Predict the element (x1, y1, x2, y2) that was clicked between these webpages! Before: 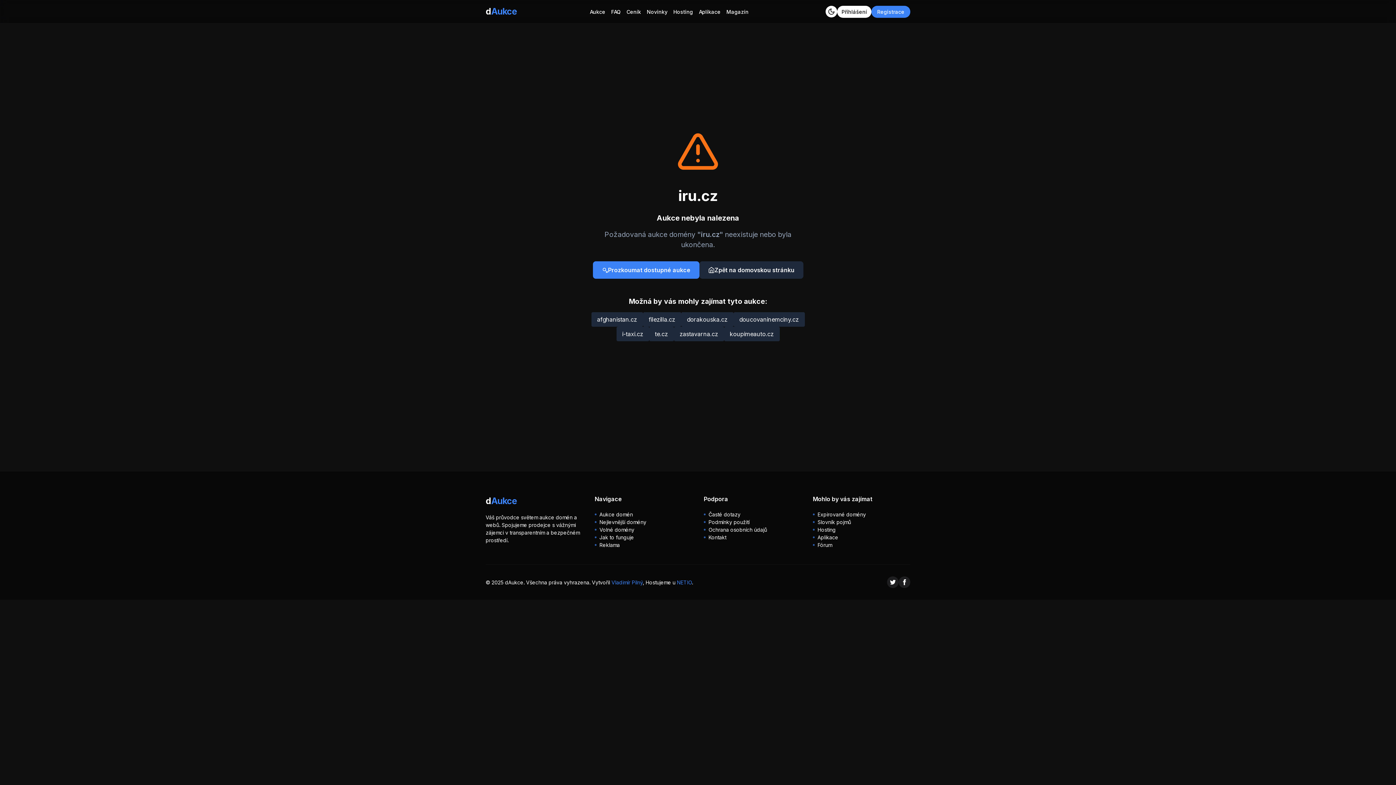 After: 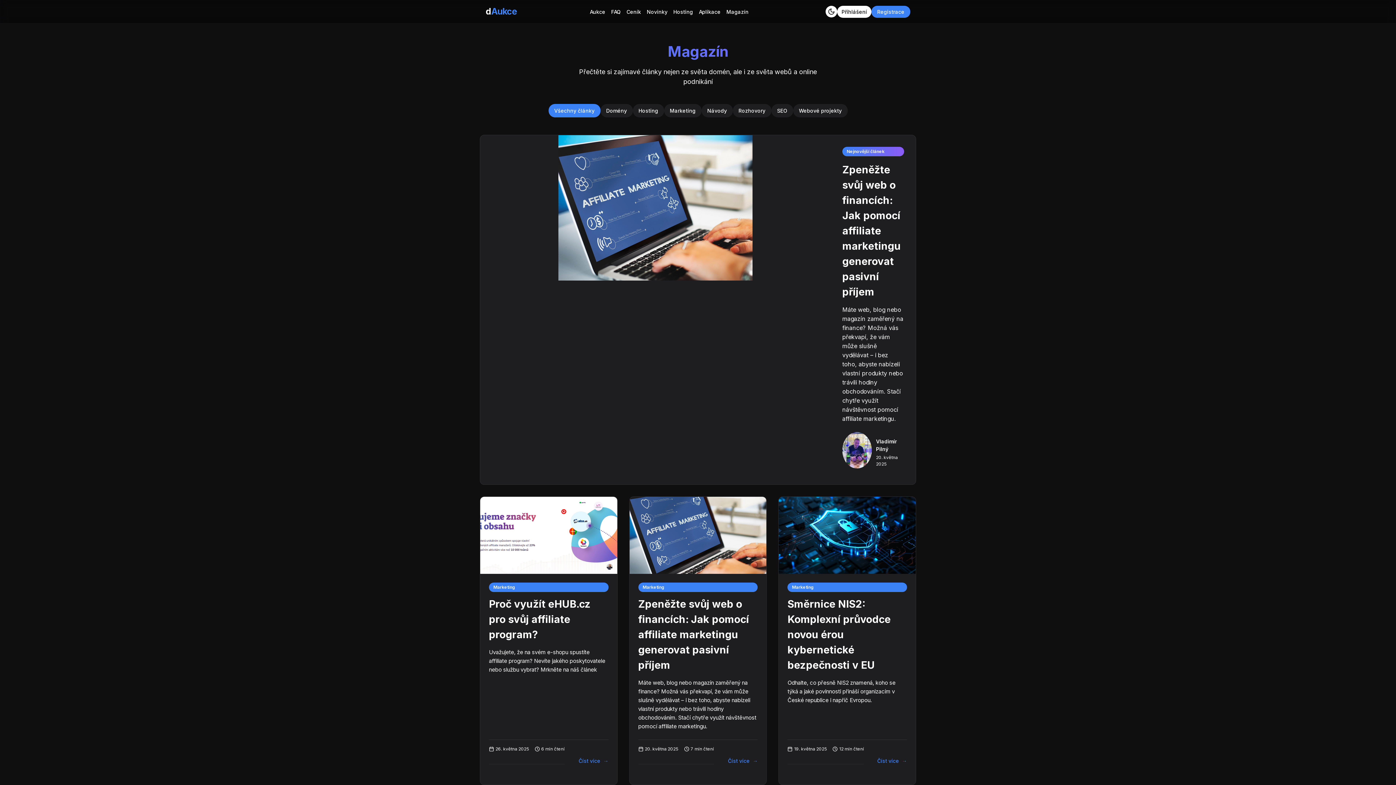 Action: label: Magazín bbox: (723, 5, 751, 17)